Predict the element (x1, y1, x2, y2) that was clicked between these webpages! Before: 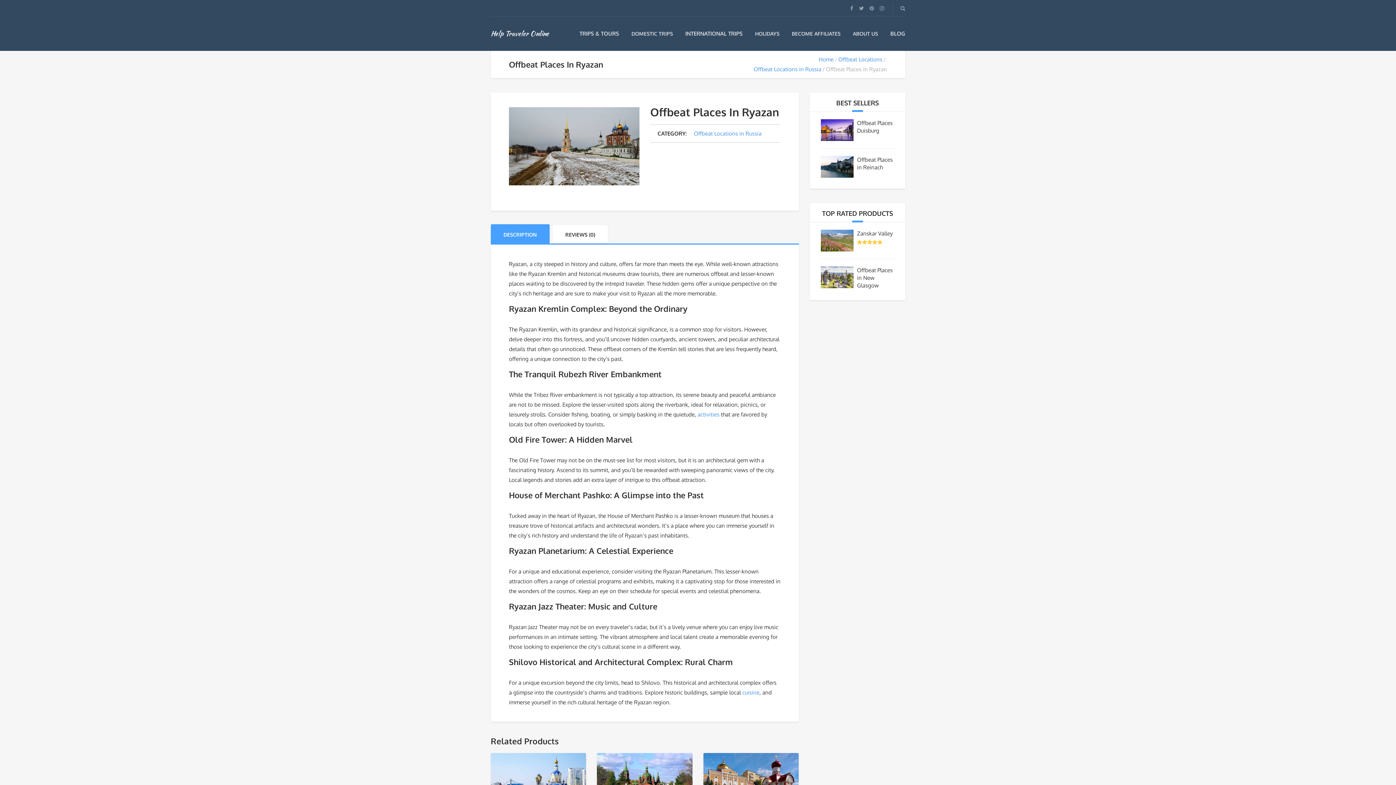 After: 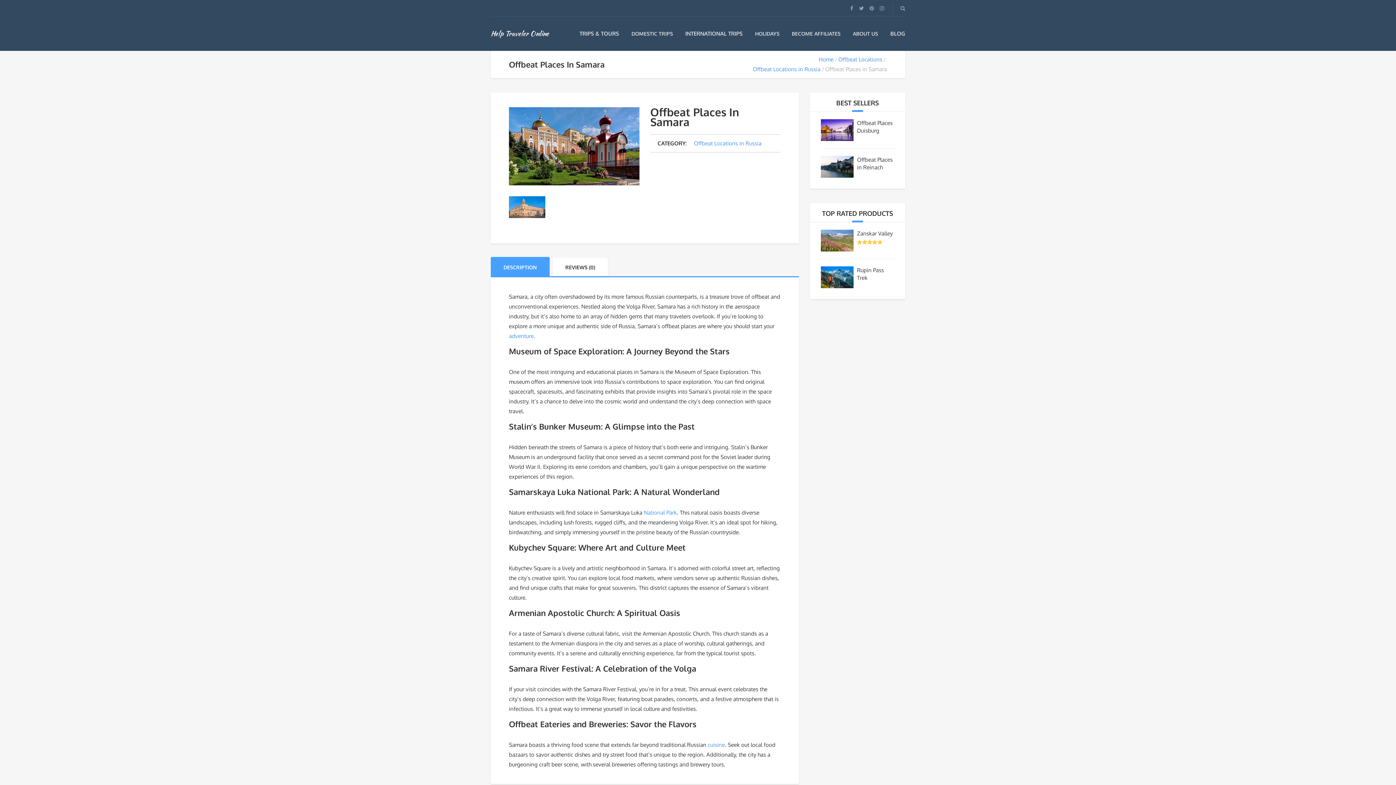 Action: bbox: (703, 753, 799, 817)